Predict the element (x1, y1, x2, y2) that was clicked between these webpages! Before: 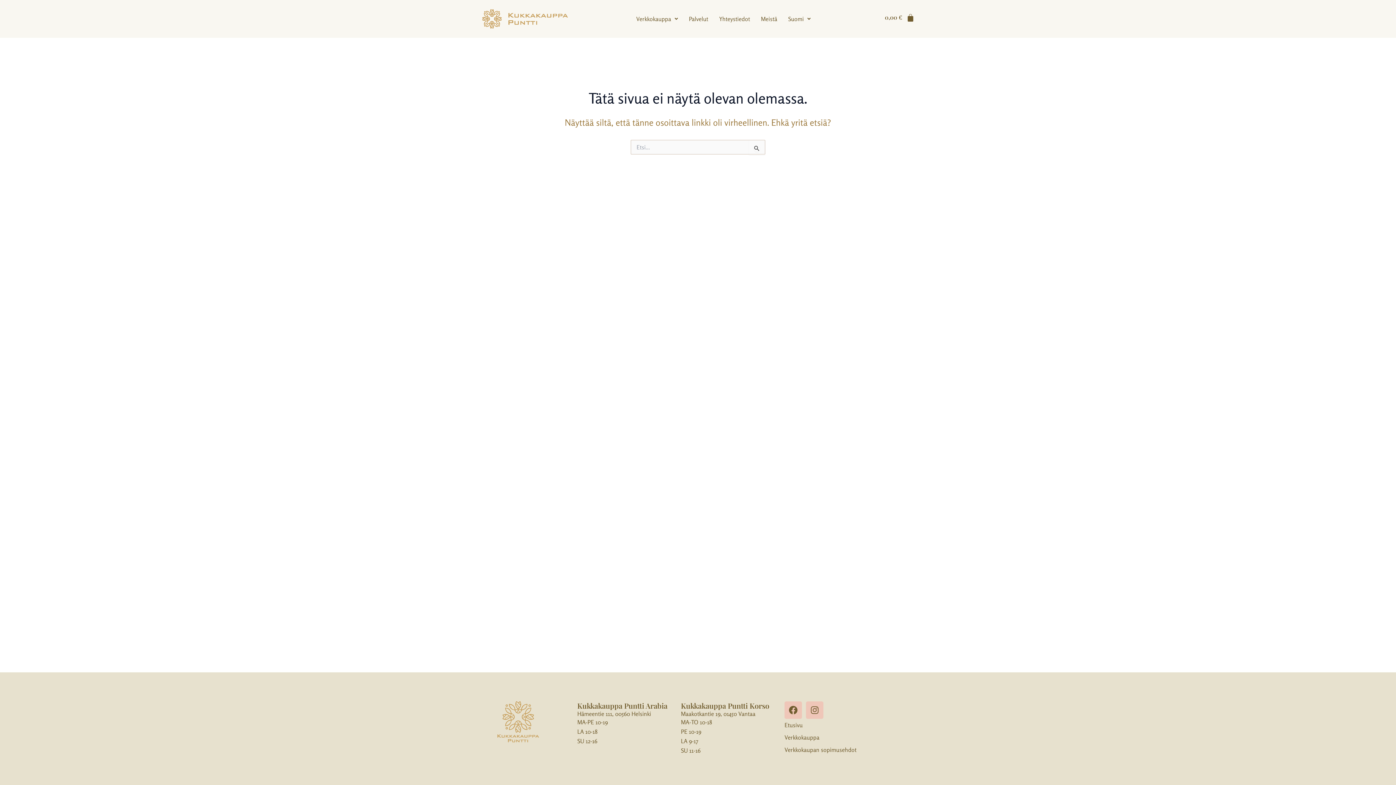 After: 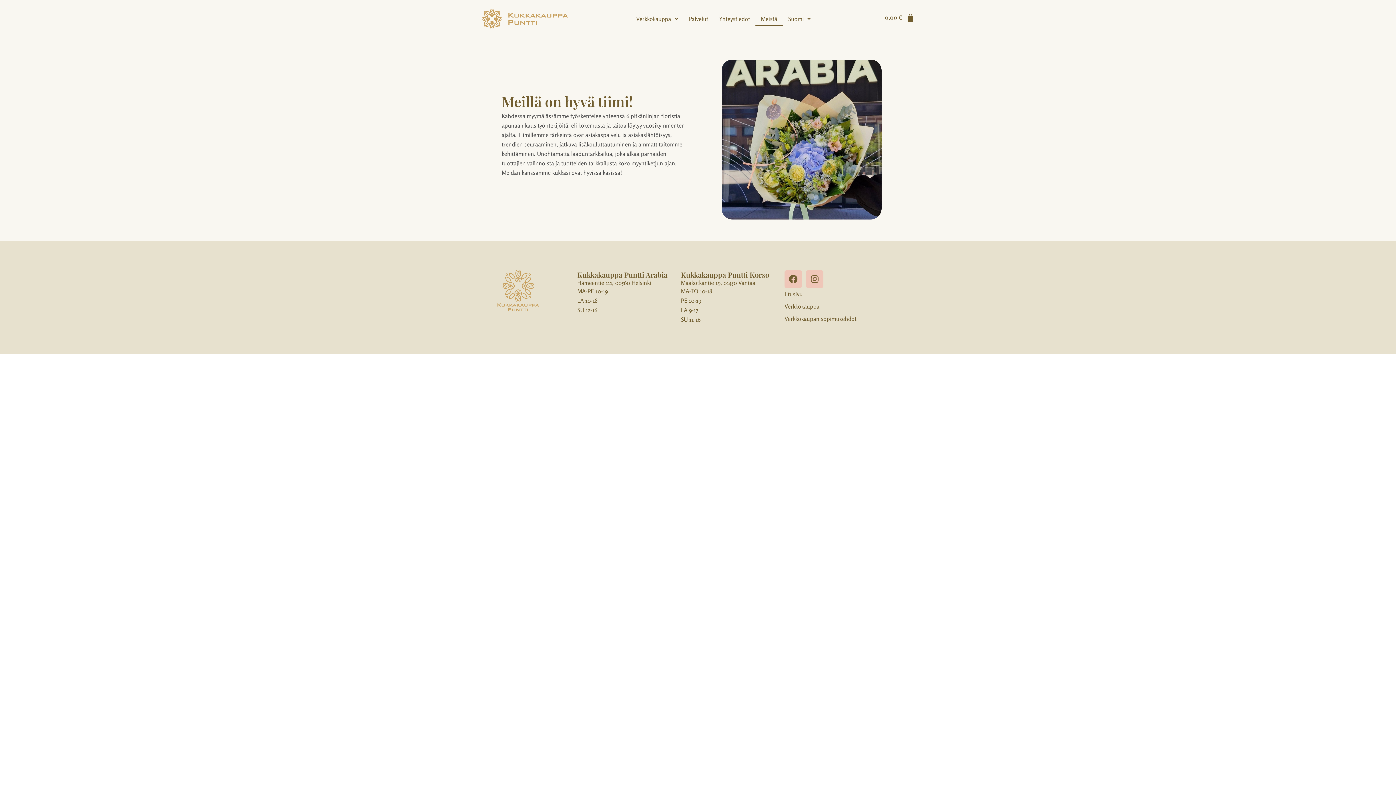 Action: bbox: (755, 11, 782, 26) label: Meistä